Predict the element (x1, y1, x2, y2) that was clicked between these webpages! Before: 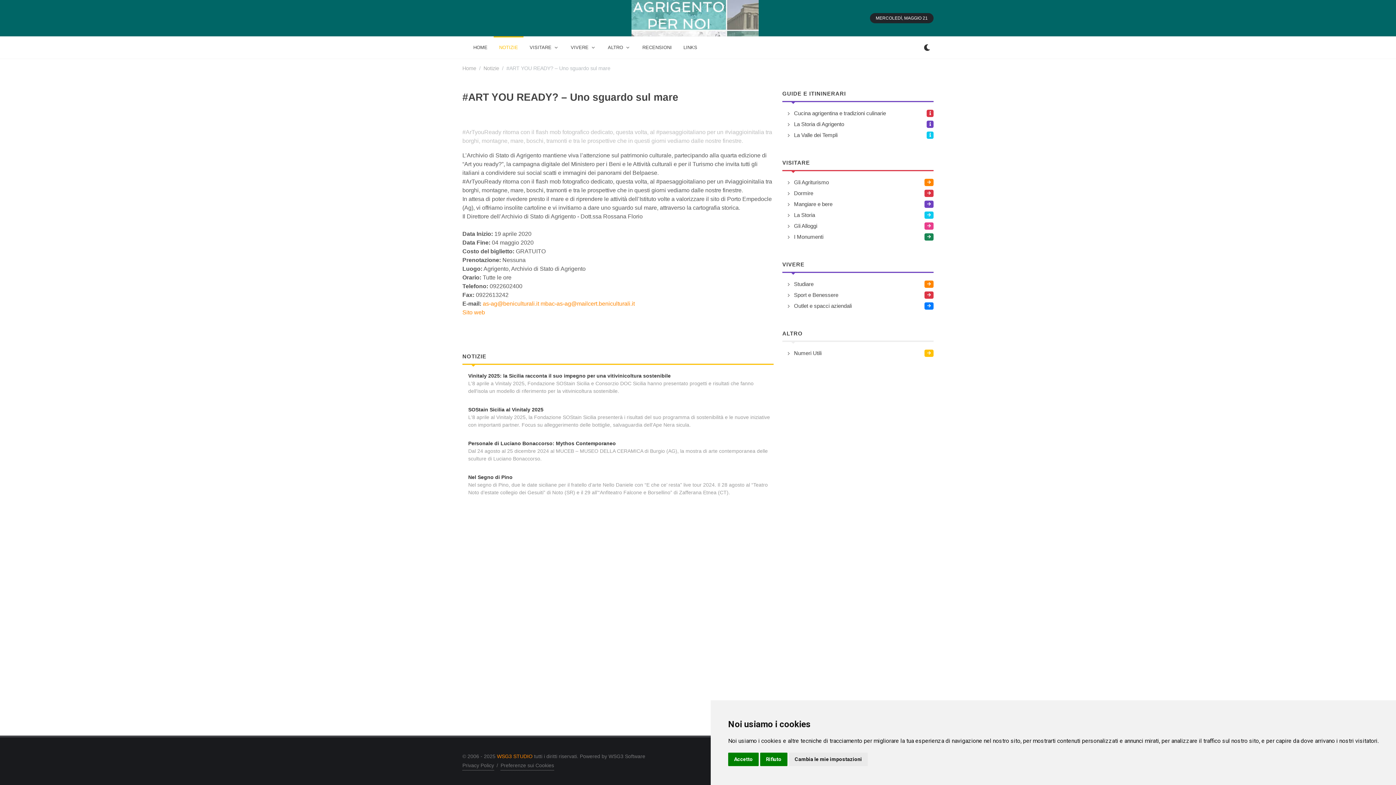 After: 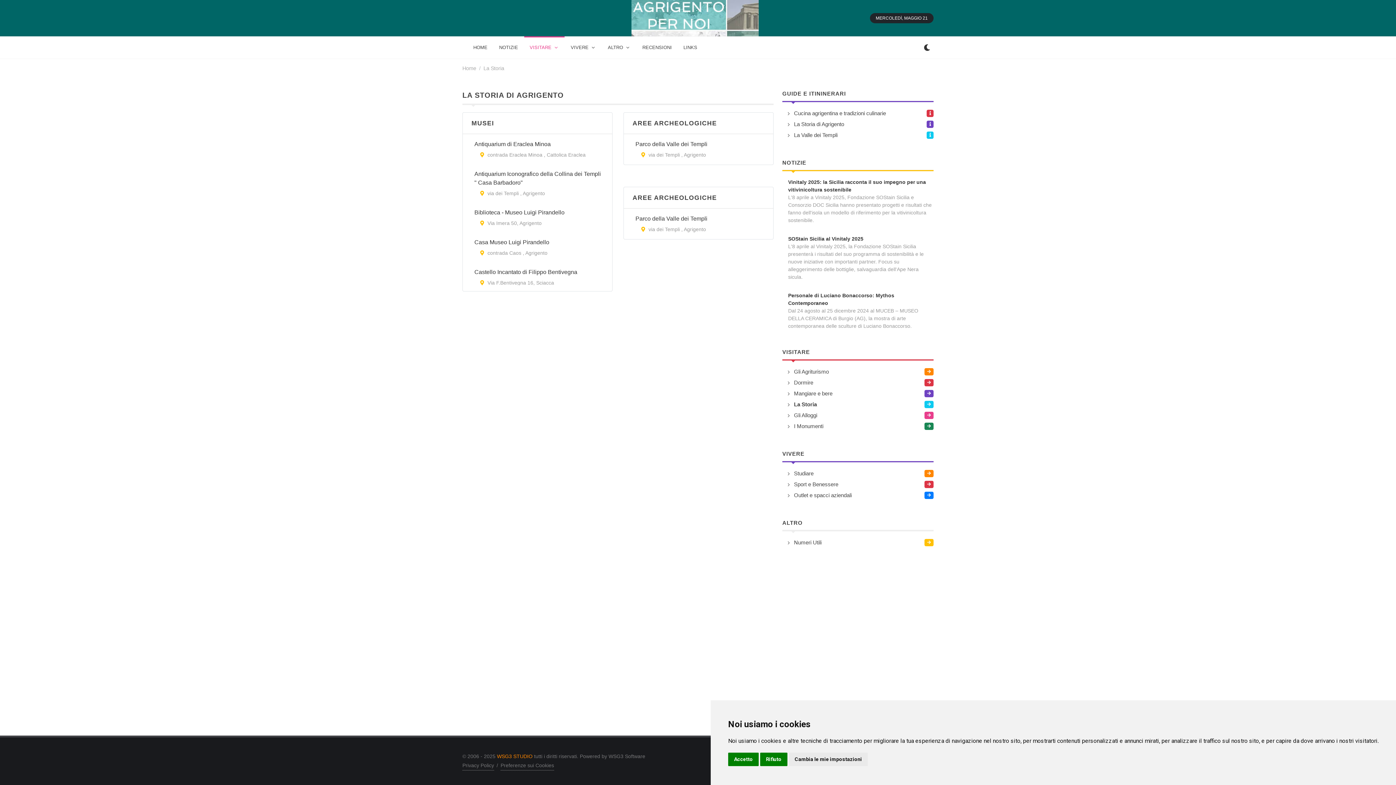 Action: label: La Storia bbox: (789, 211, 924, 219)